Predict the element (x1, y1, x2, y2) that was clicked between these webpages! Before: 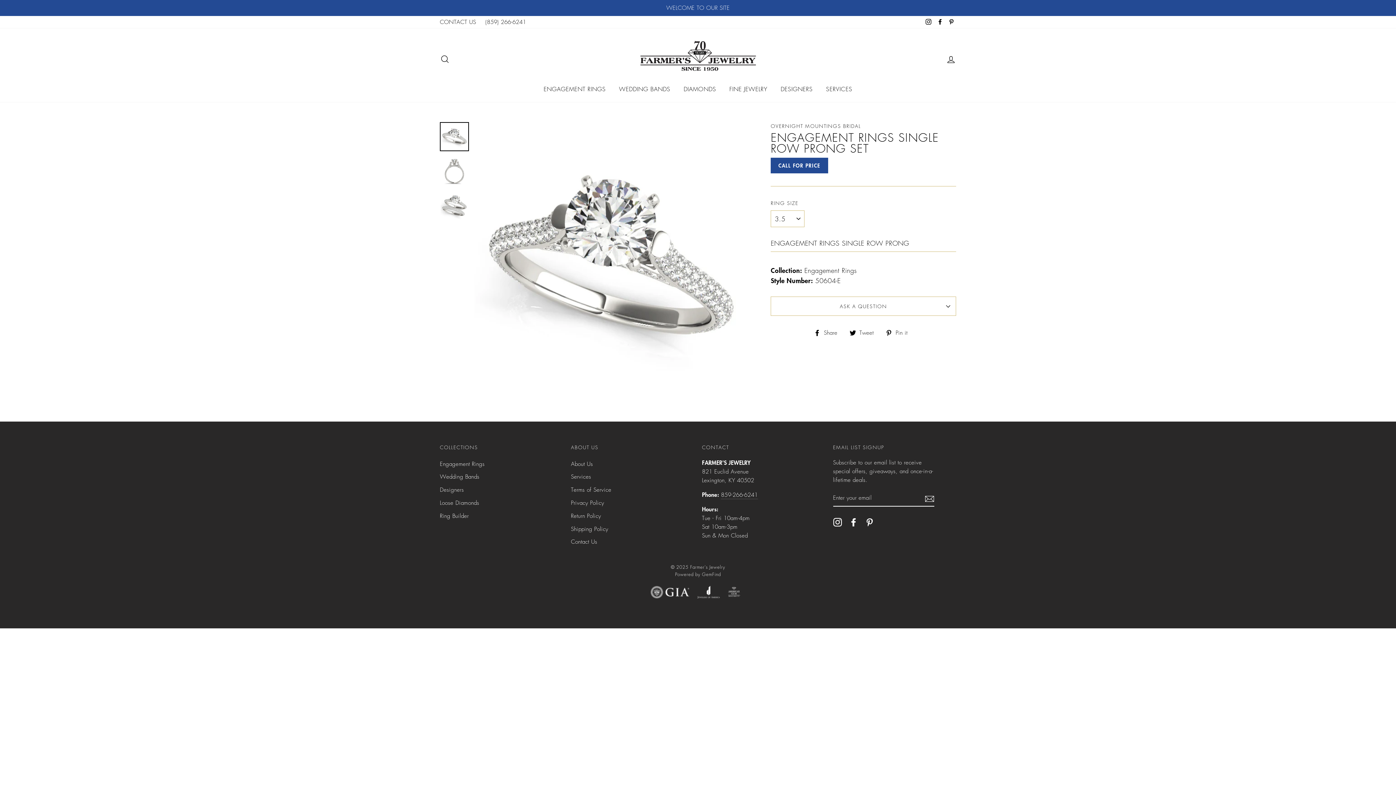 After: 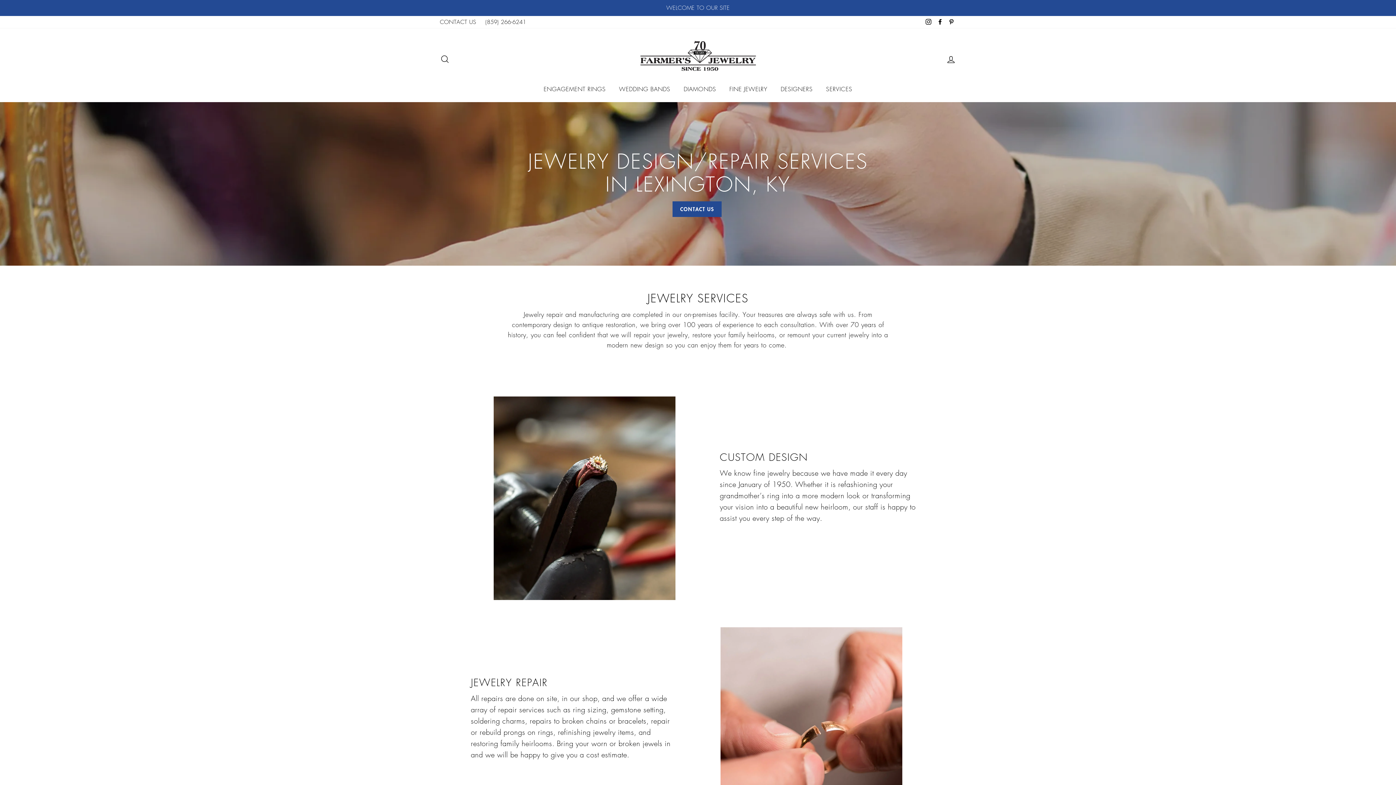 Action: bbox: (820, 83, 858, 94) label: SERVICES